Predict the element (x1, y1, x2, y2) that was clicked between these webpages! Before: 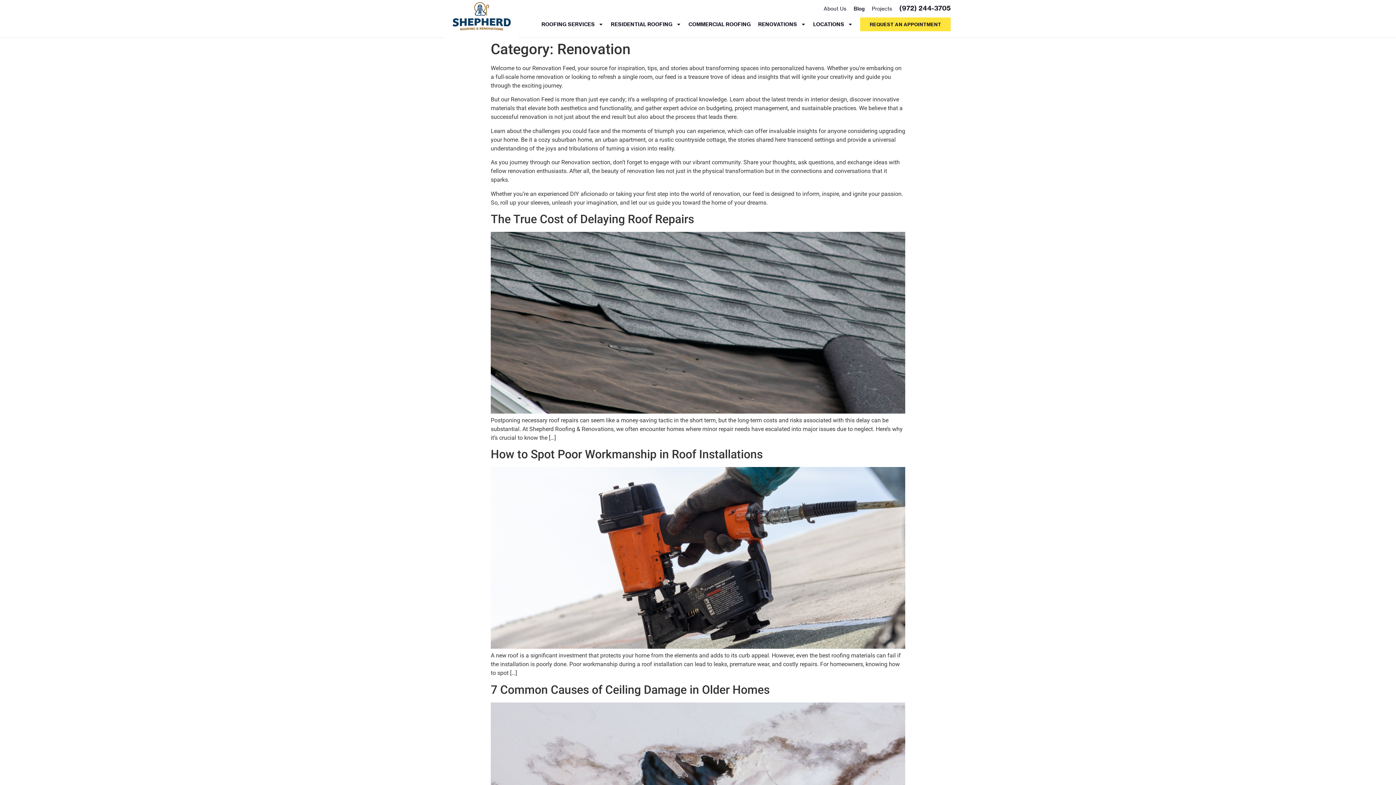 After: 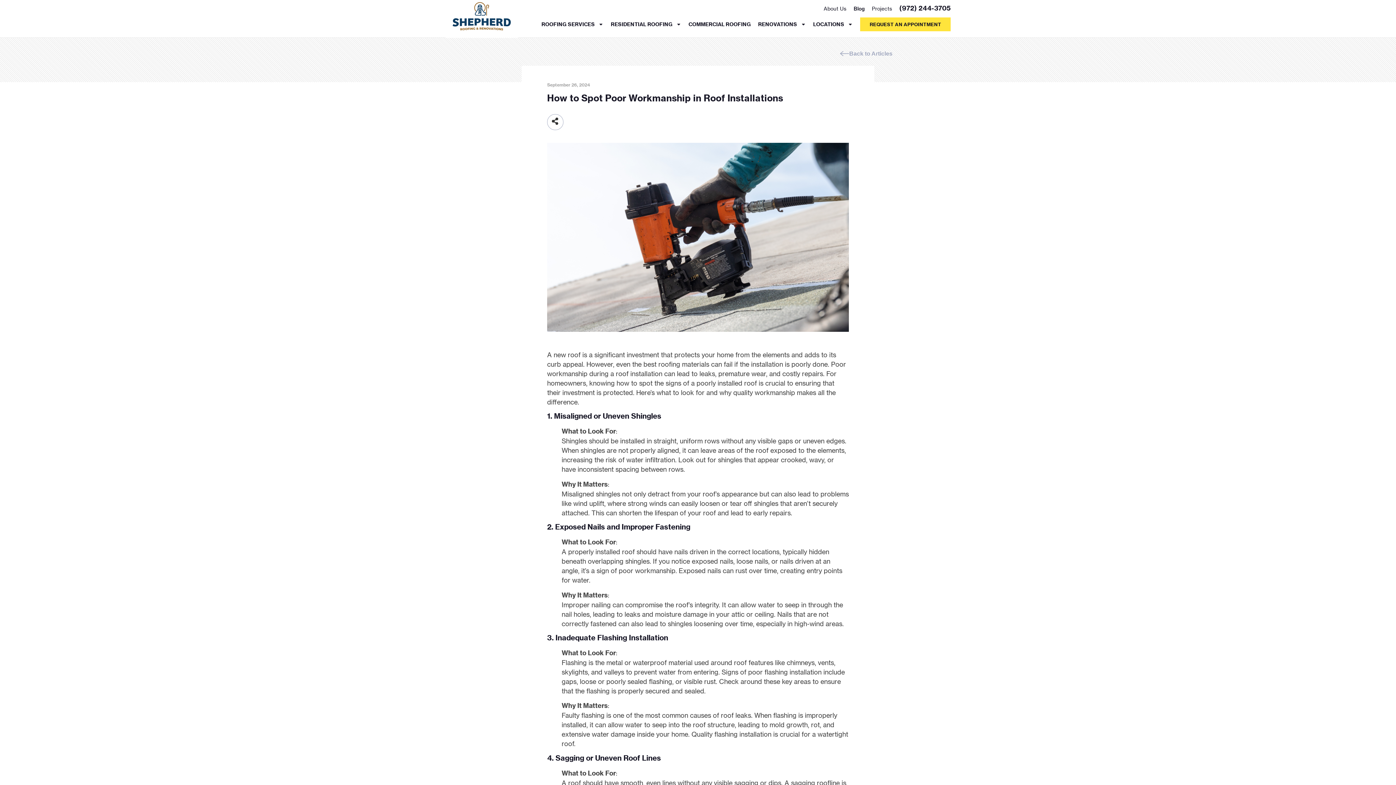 Action: label: How to Spot Poor Workmanship in Roof Installations bbox: (490, 447, 762, 461)